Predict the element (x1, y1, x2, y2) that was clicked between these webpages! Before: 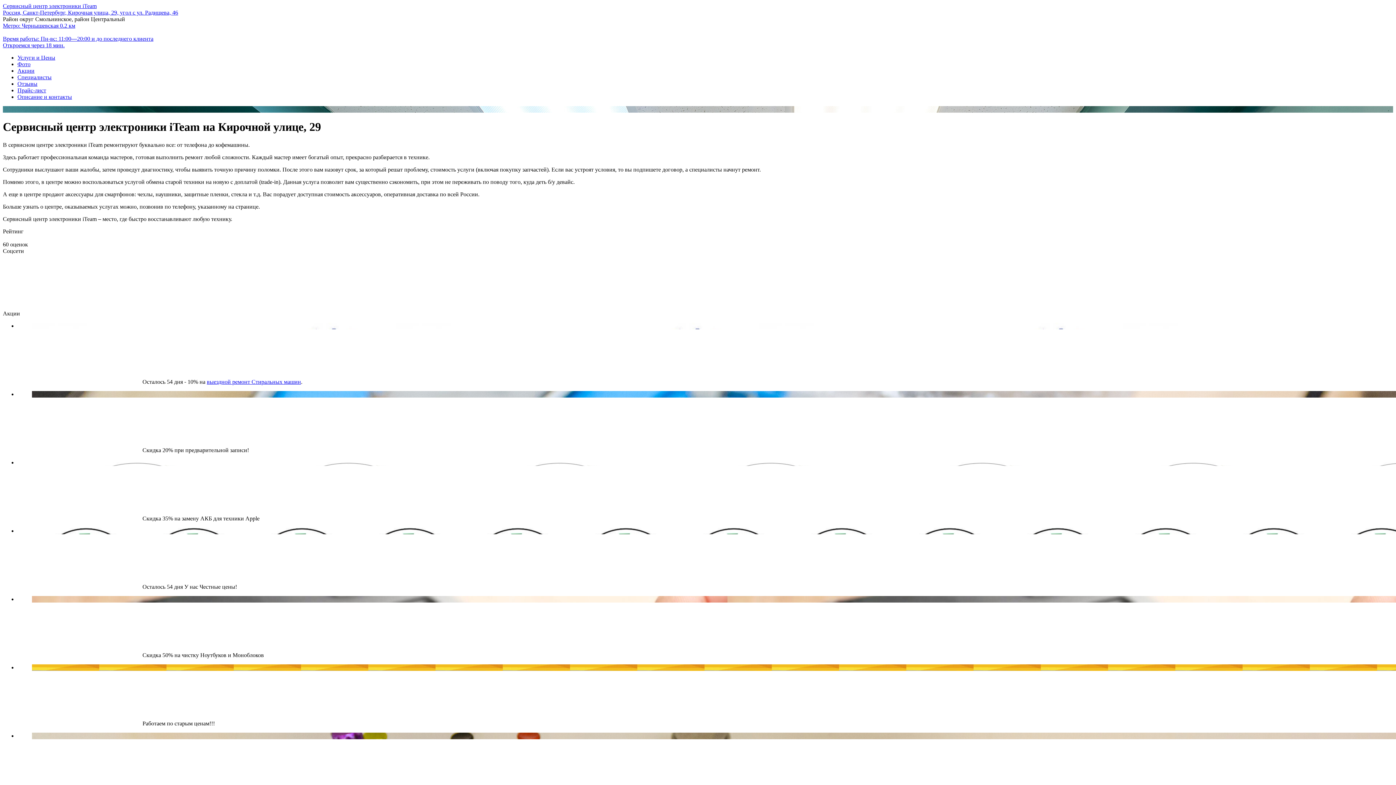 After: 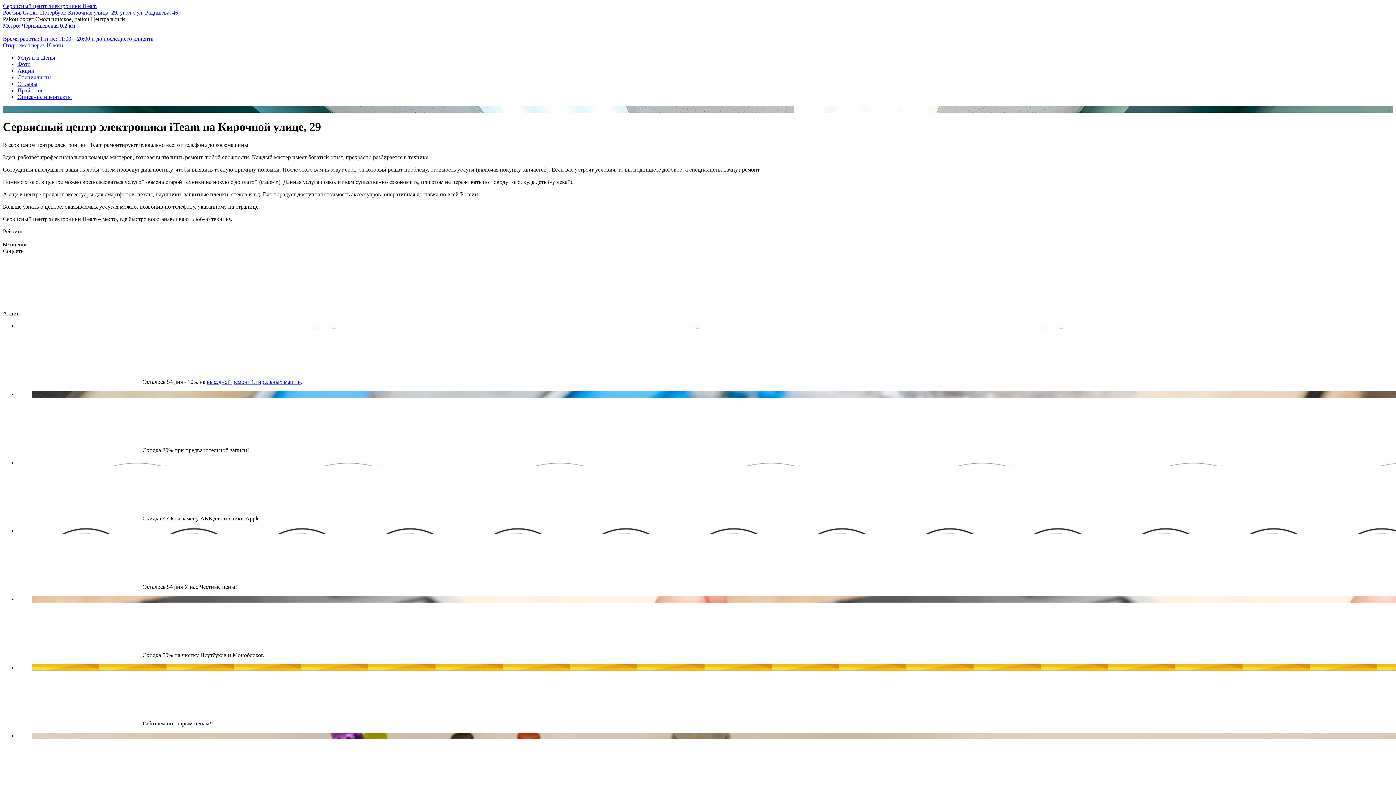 Action: bbox: (17, 74, 51, 80) label: Специалисты